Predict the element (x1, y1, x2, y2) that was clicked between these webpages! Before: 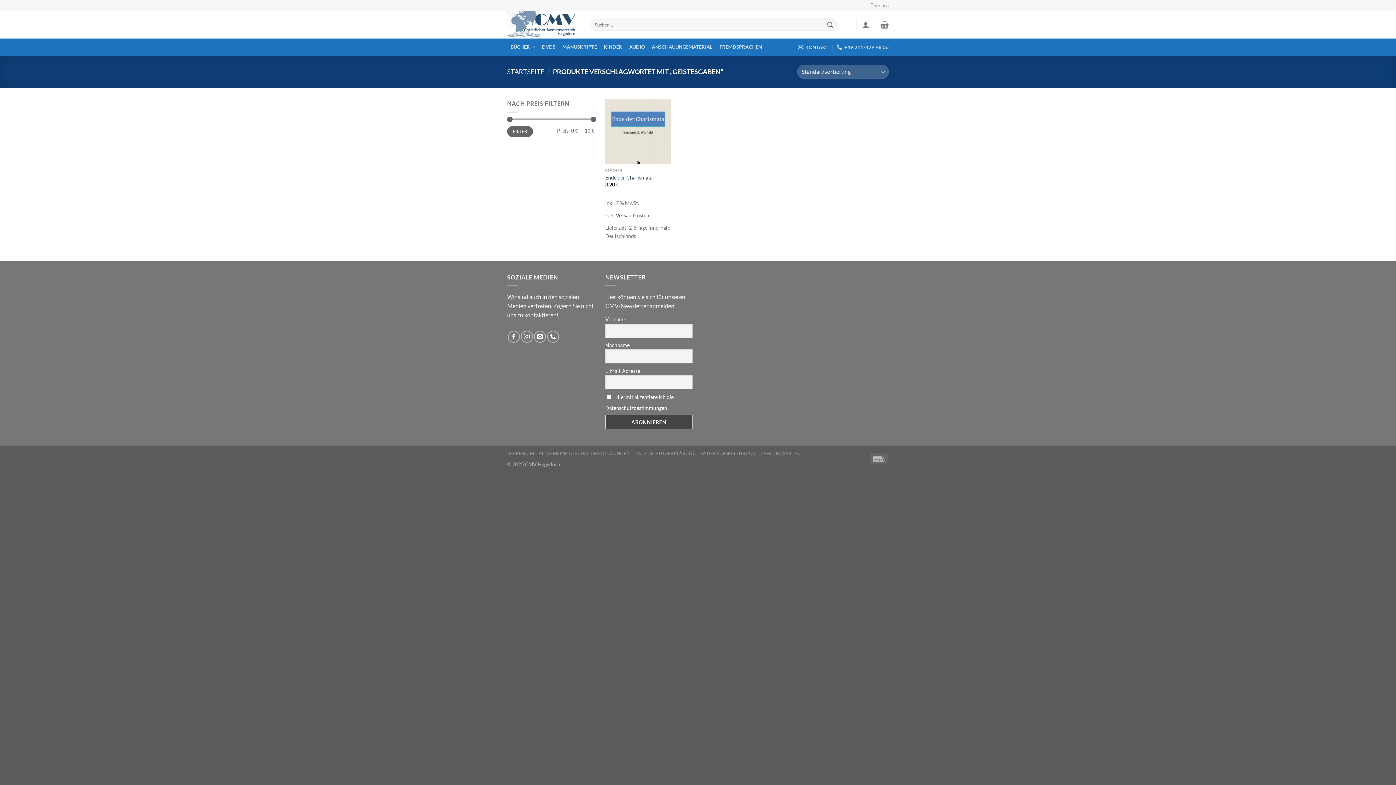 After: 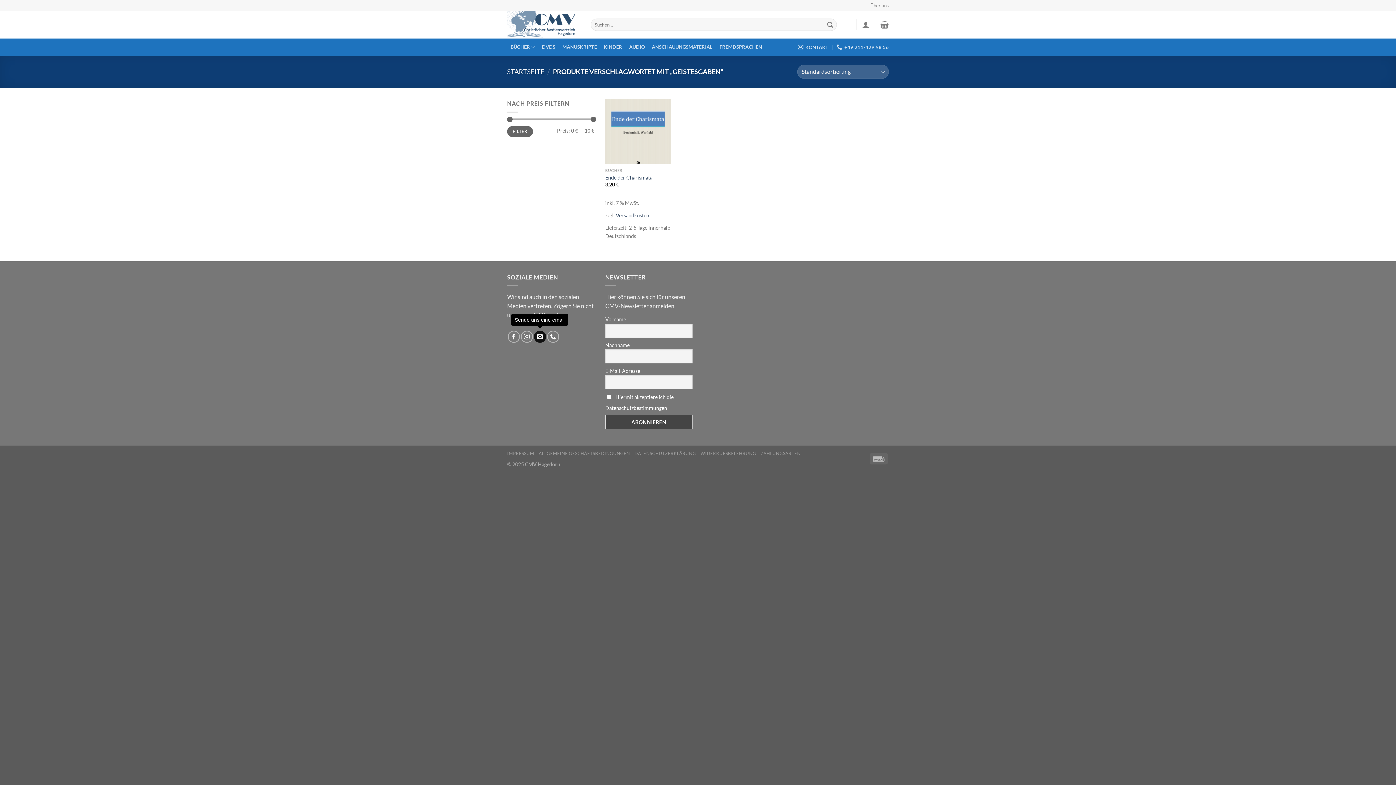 Action: label: Sende uns eine email bbox: (534, 330, 546, 342)